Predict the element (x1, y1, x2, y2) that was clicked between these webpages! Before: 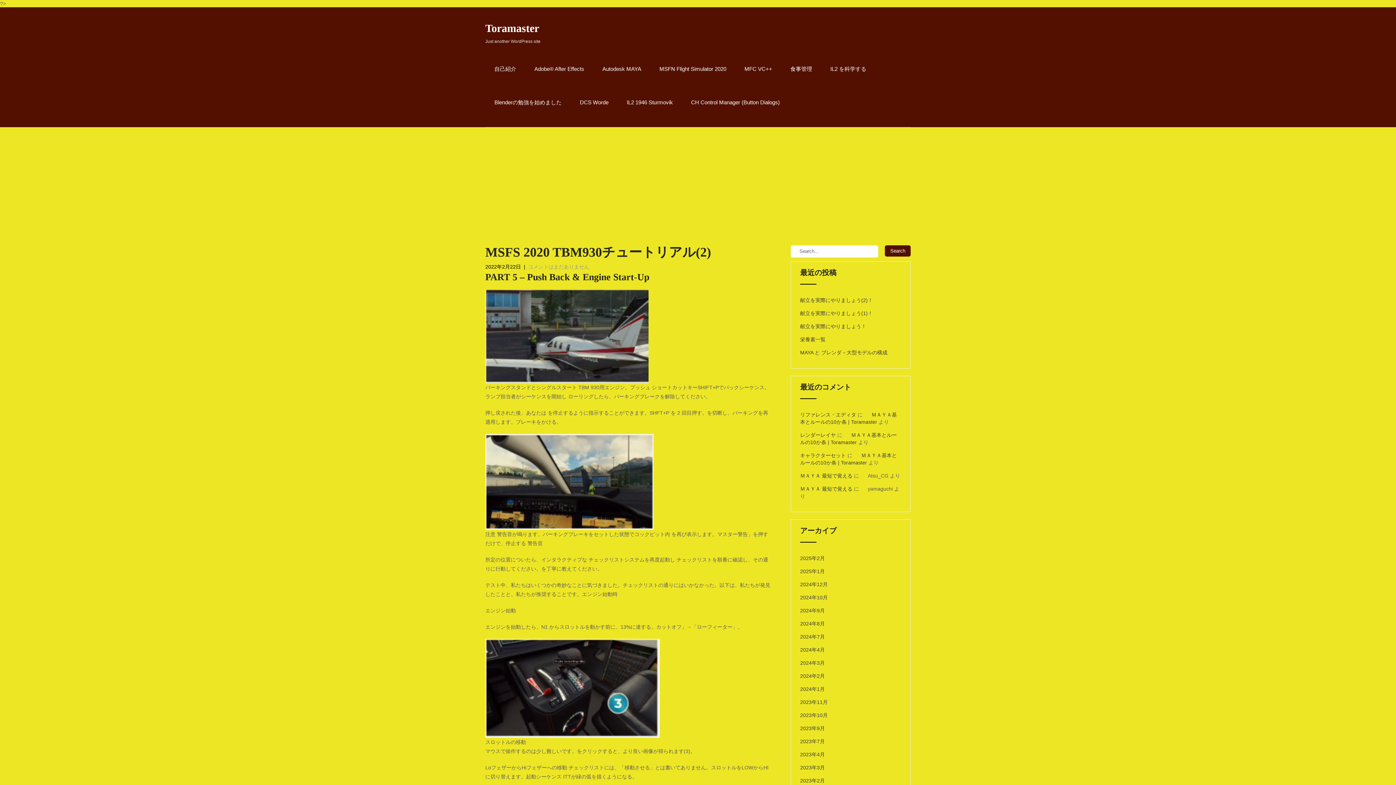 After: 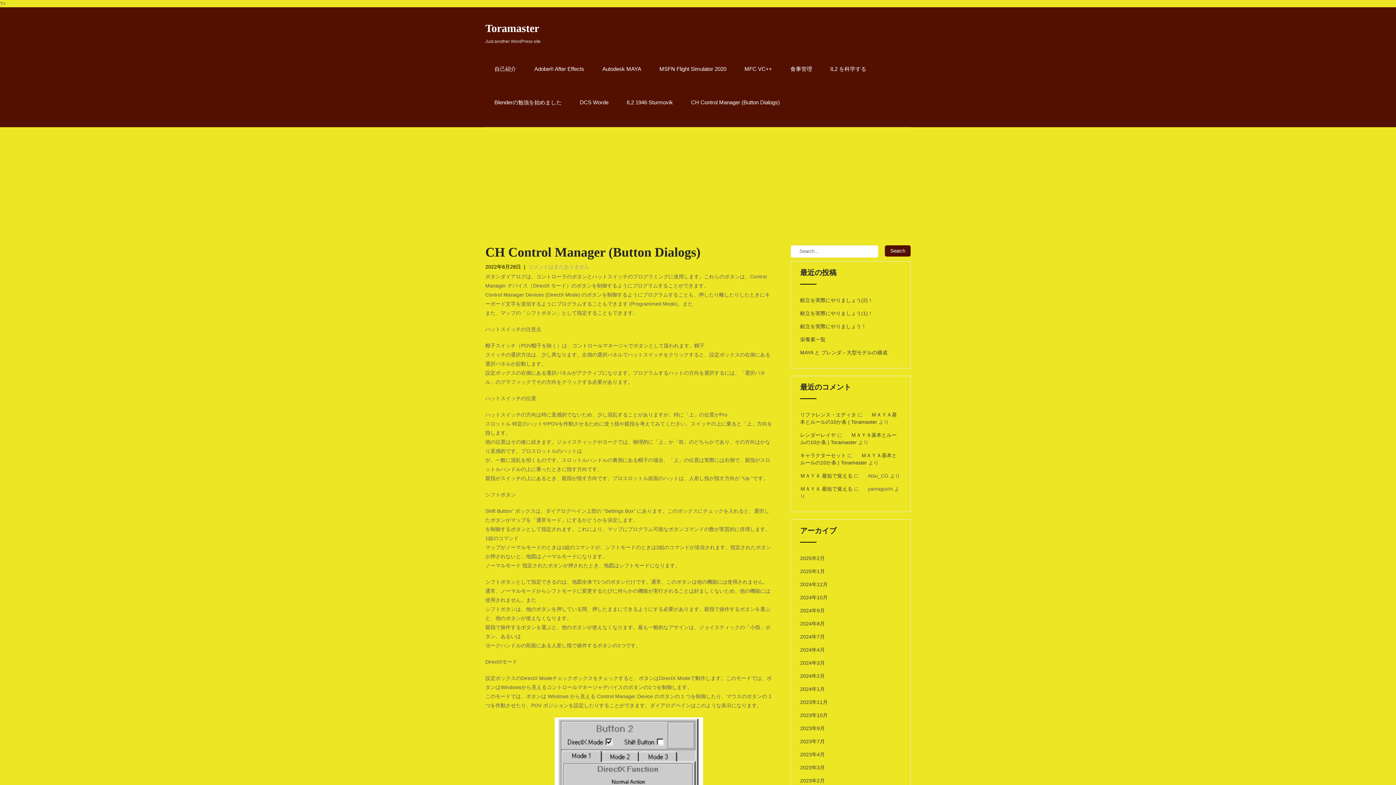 Action: bbox: (682, 93, 789, 126) label: CH Control Manager (Button Dialogs)